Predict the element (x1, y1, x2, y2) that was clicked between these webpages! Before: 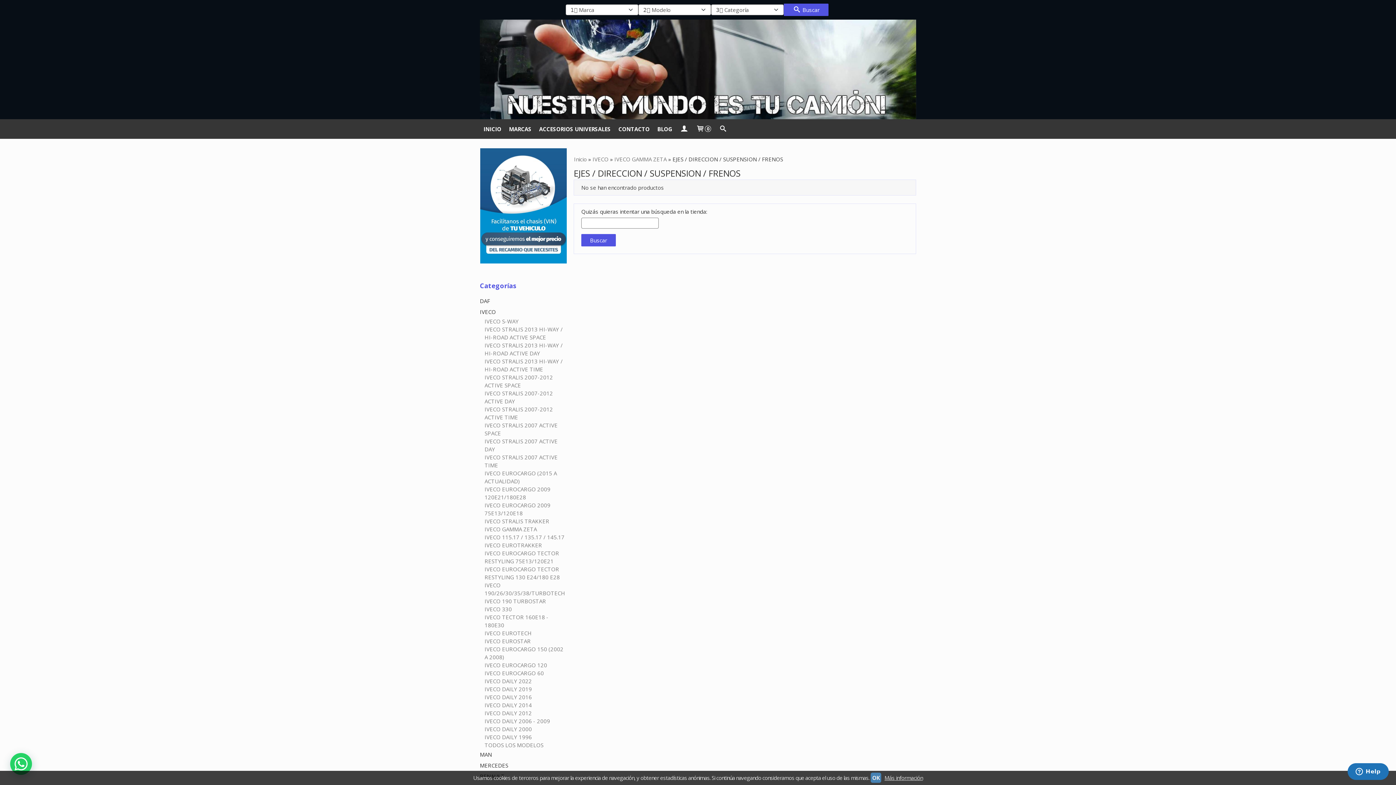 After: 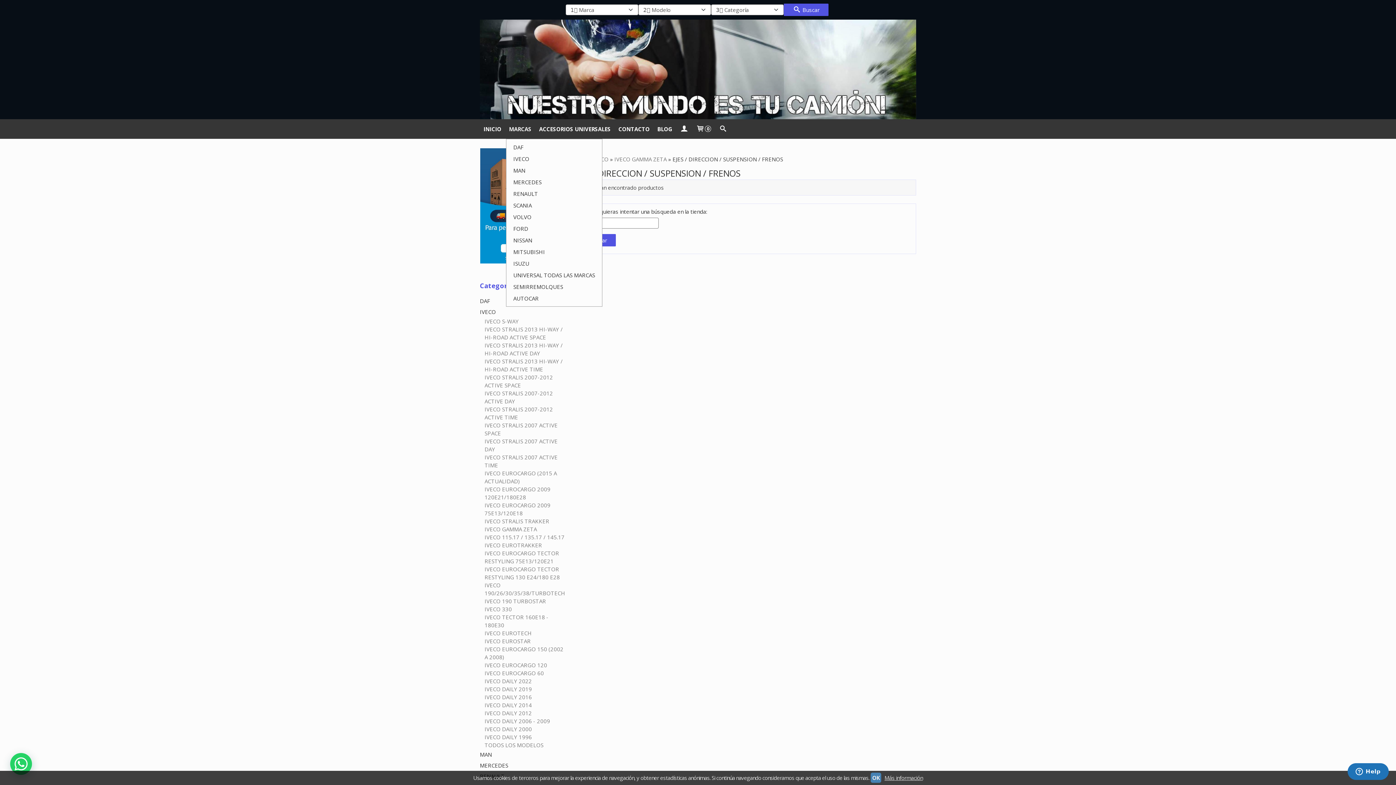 Action: label: MARCAS bbox: (506, 120, 534, 137)